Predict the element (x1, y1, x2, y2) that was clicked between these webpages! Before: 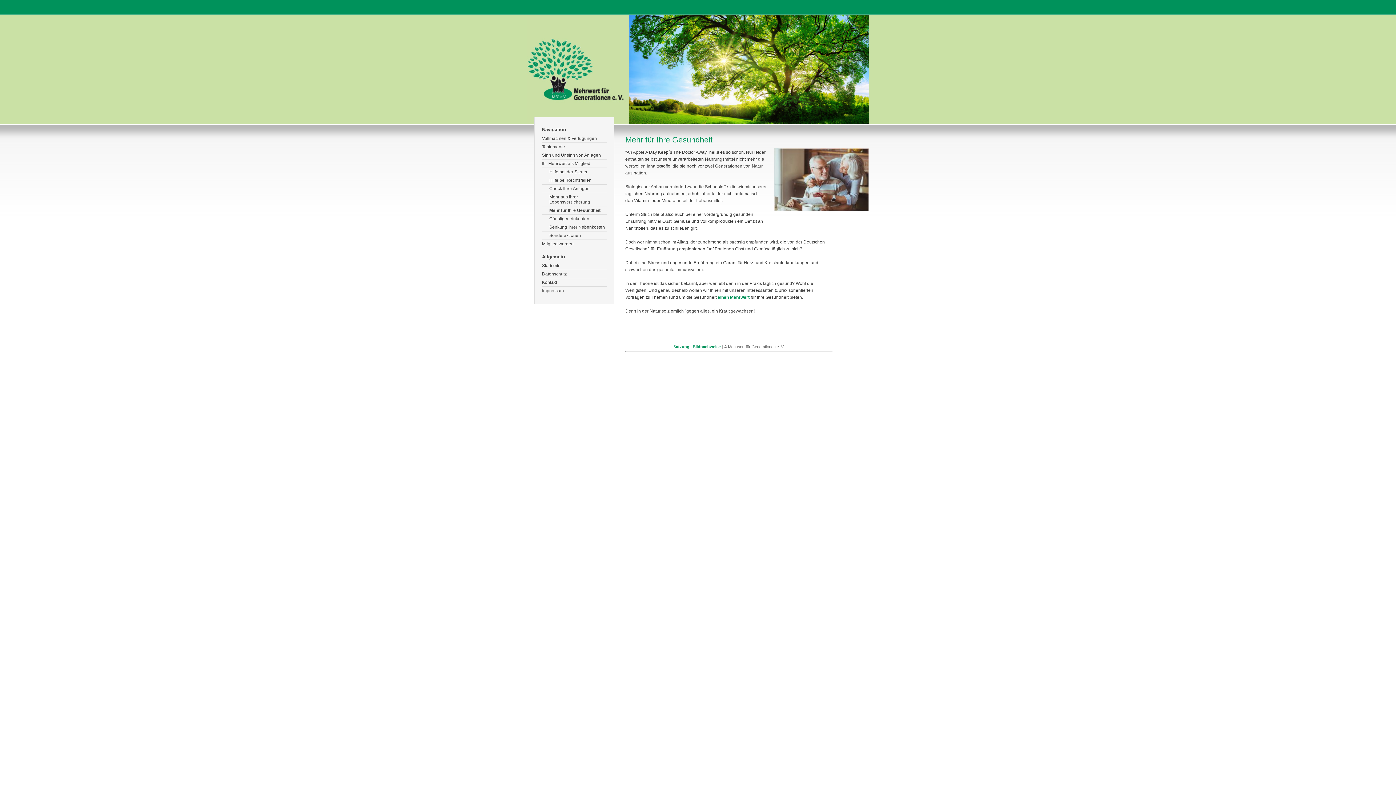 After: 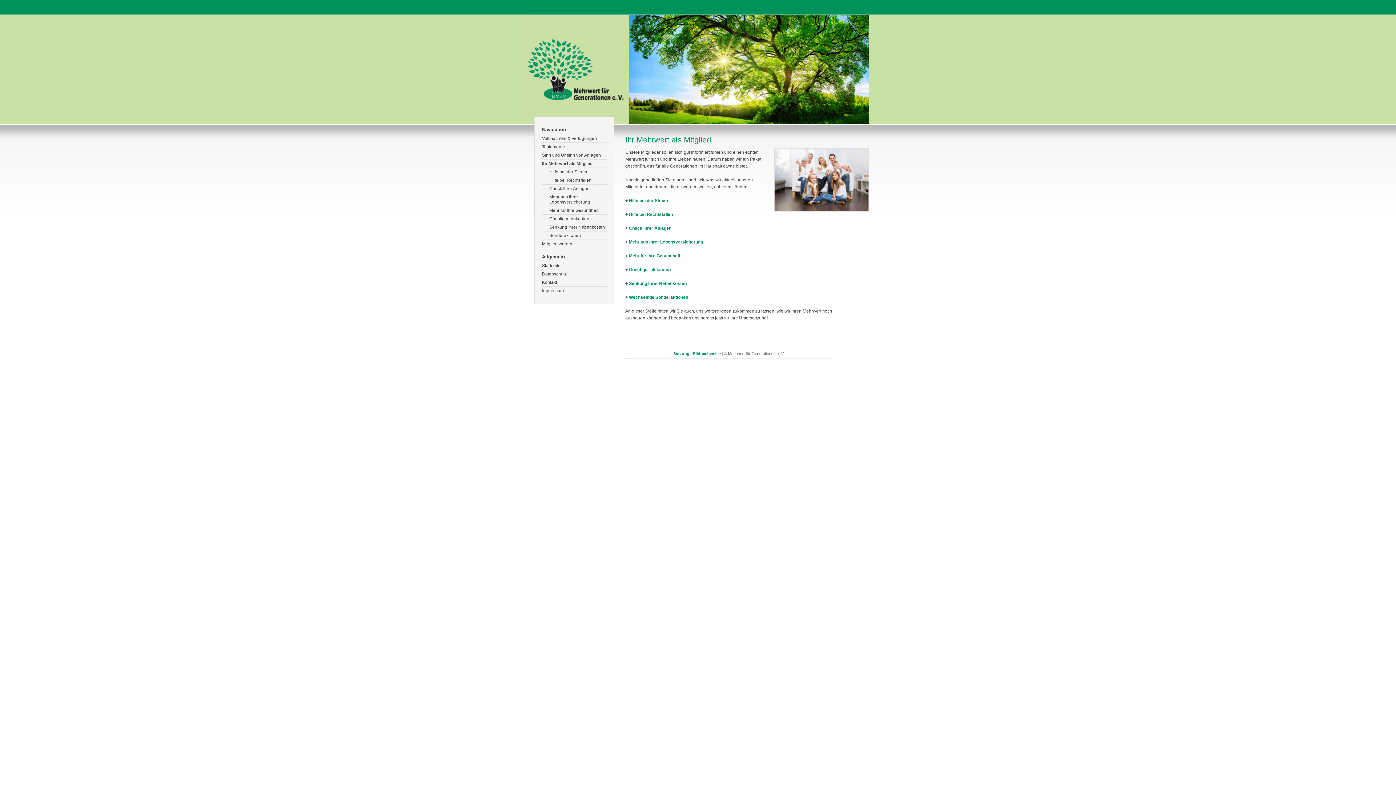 Action: bbox: (542, 159, 606, 168) label: Ihr Mehrwert als Mitglied